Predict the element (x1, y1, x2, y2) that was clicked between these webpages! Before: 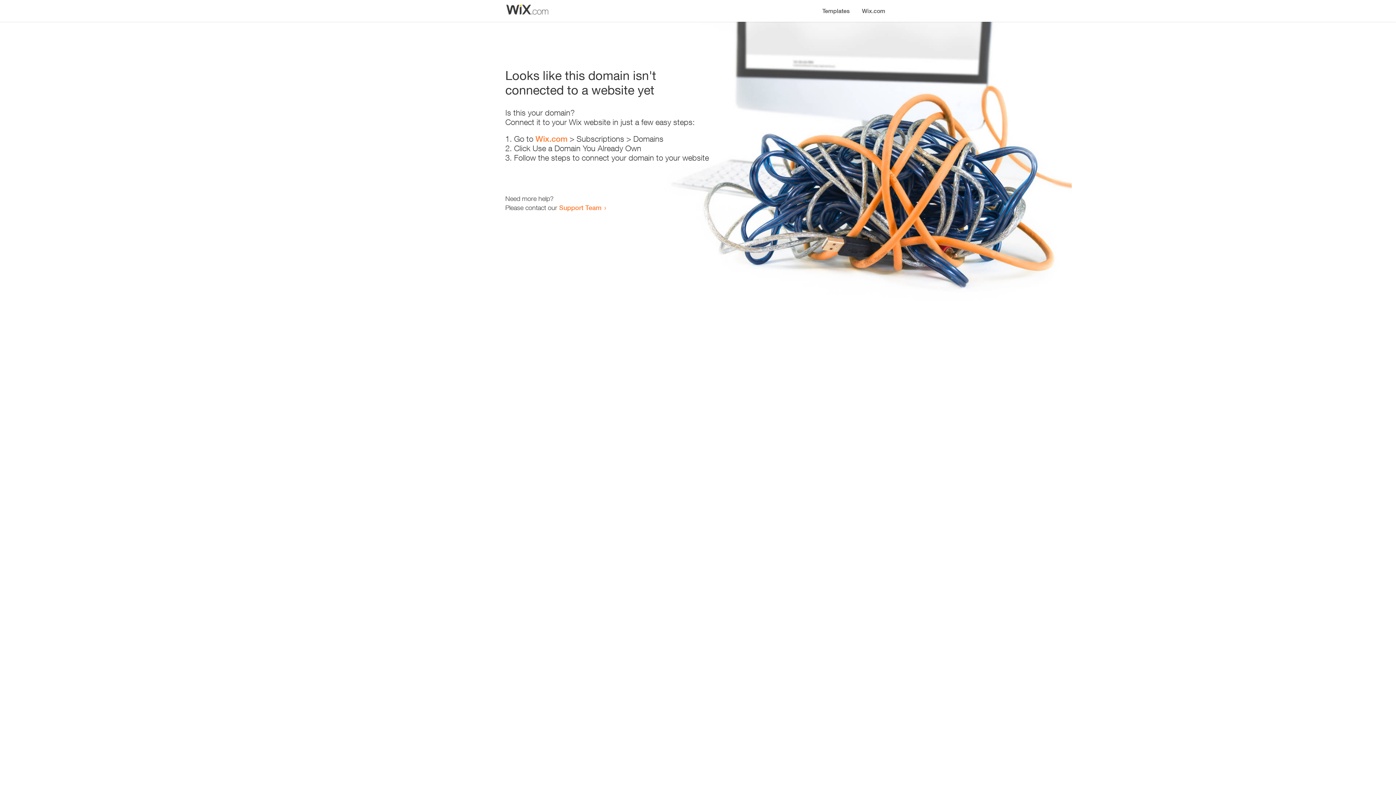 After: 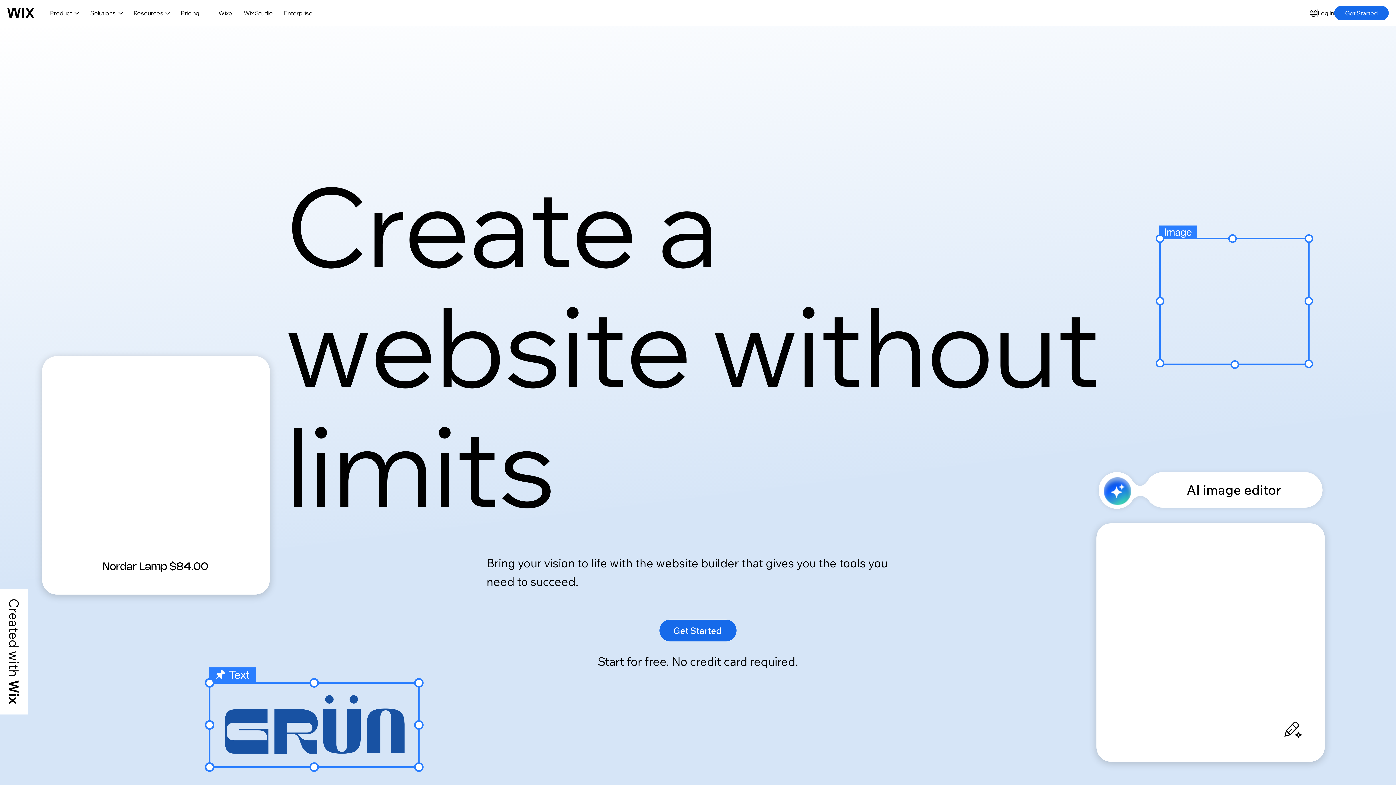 Action: bbox: (535, 134, 567, 143) label: Wix.com